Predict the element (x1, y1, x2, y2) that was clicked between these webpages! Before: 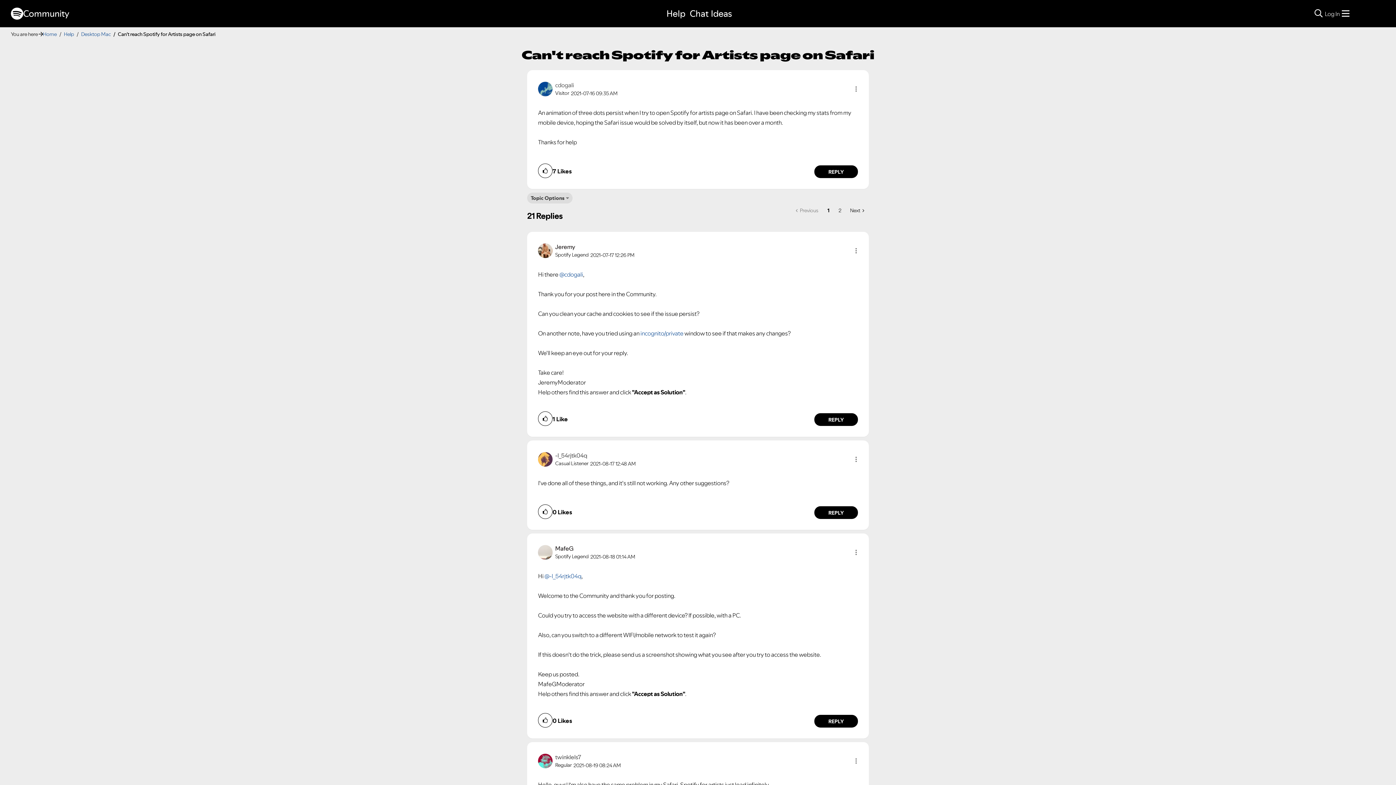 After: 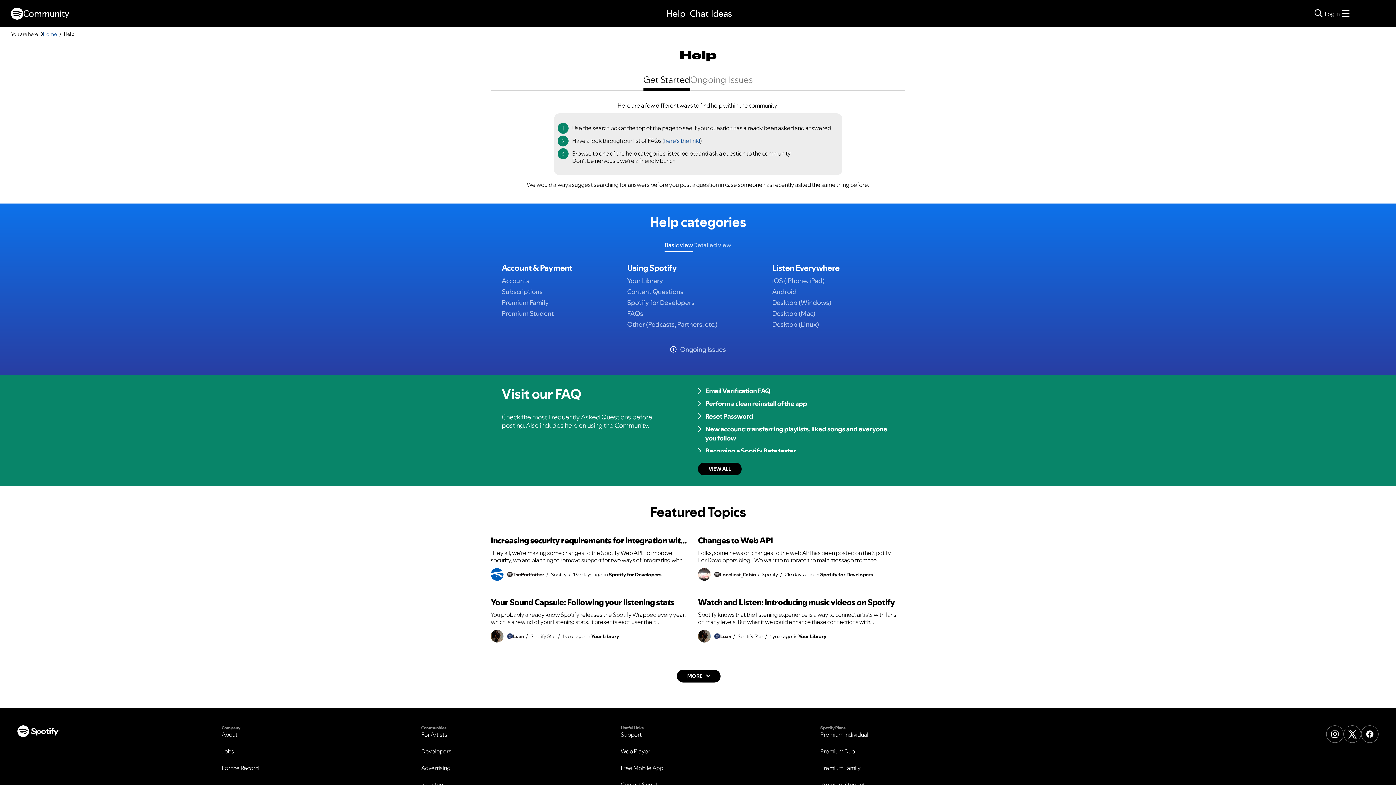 Action: bbox: (63, 30, 74, 37) label: Help